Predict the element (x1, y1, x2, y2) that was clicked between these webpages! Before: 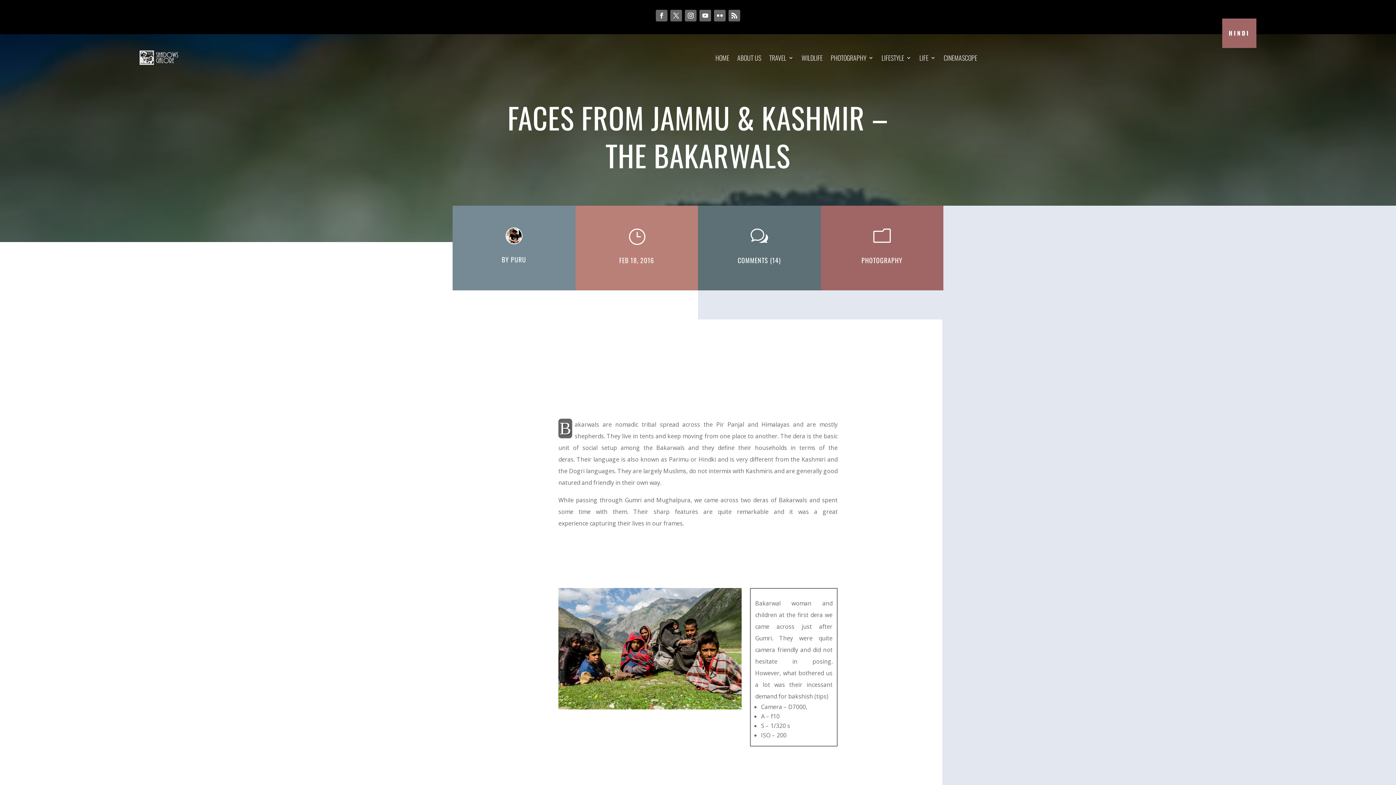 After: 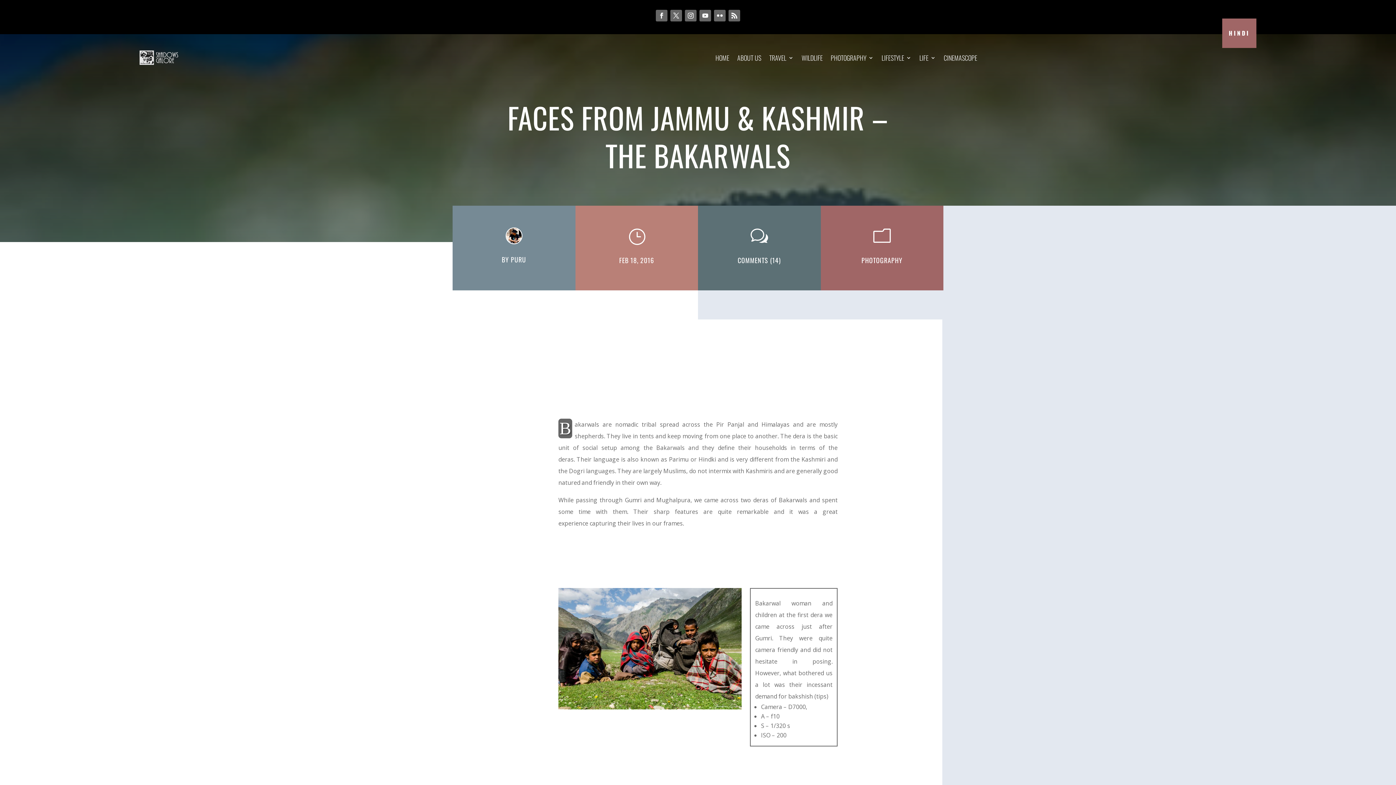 Action: bbox: (714, 9, 725, 21)